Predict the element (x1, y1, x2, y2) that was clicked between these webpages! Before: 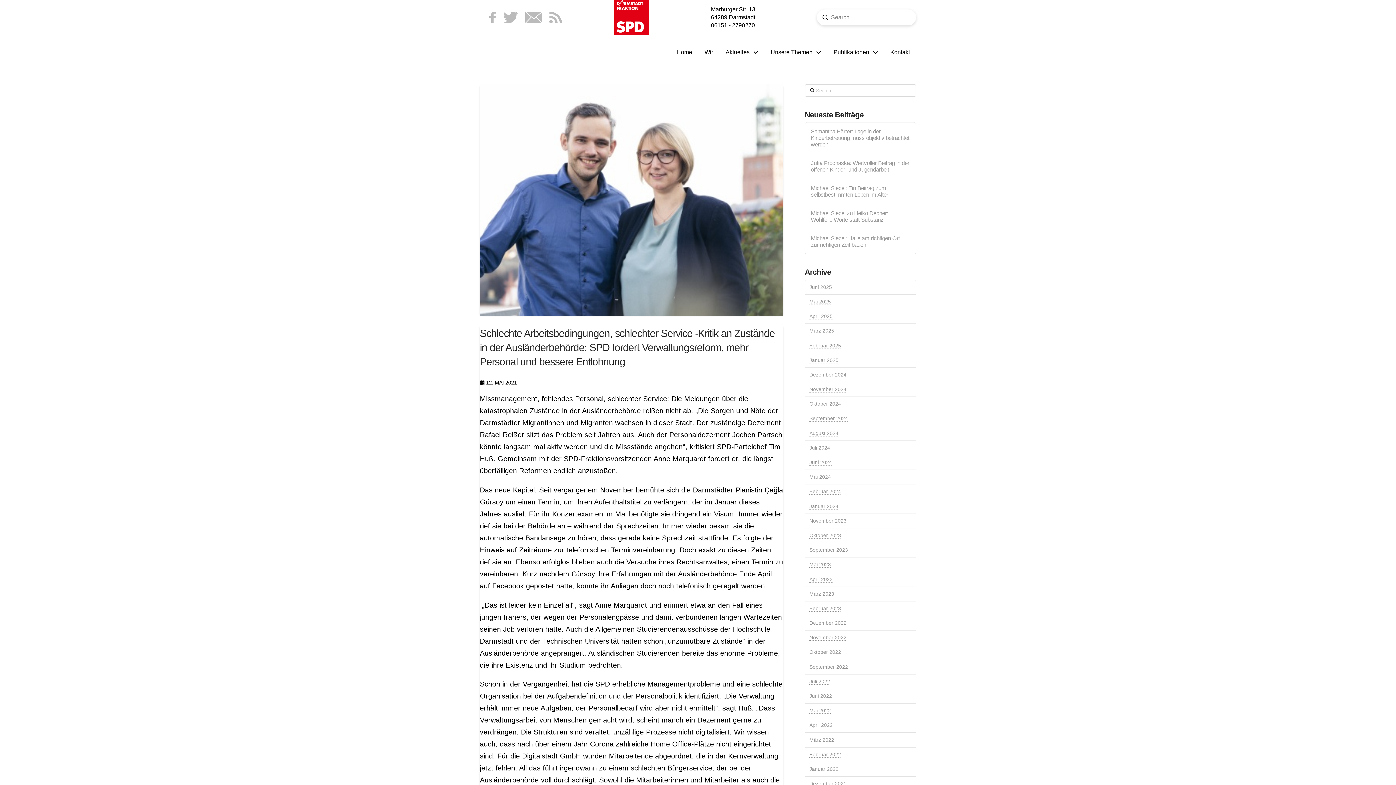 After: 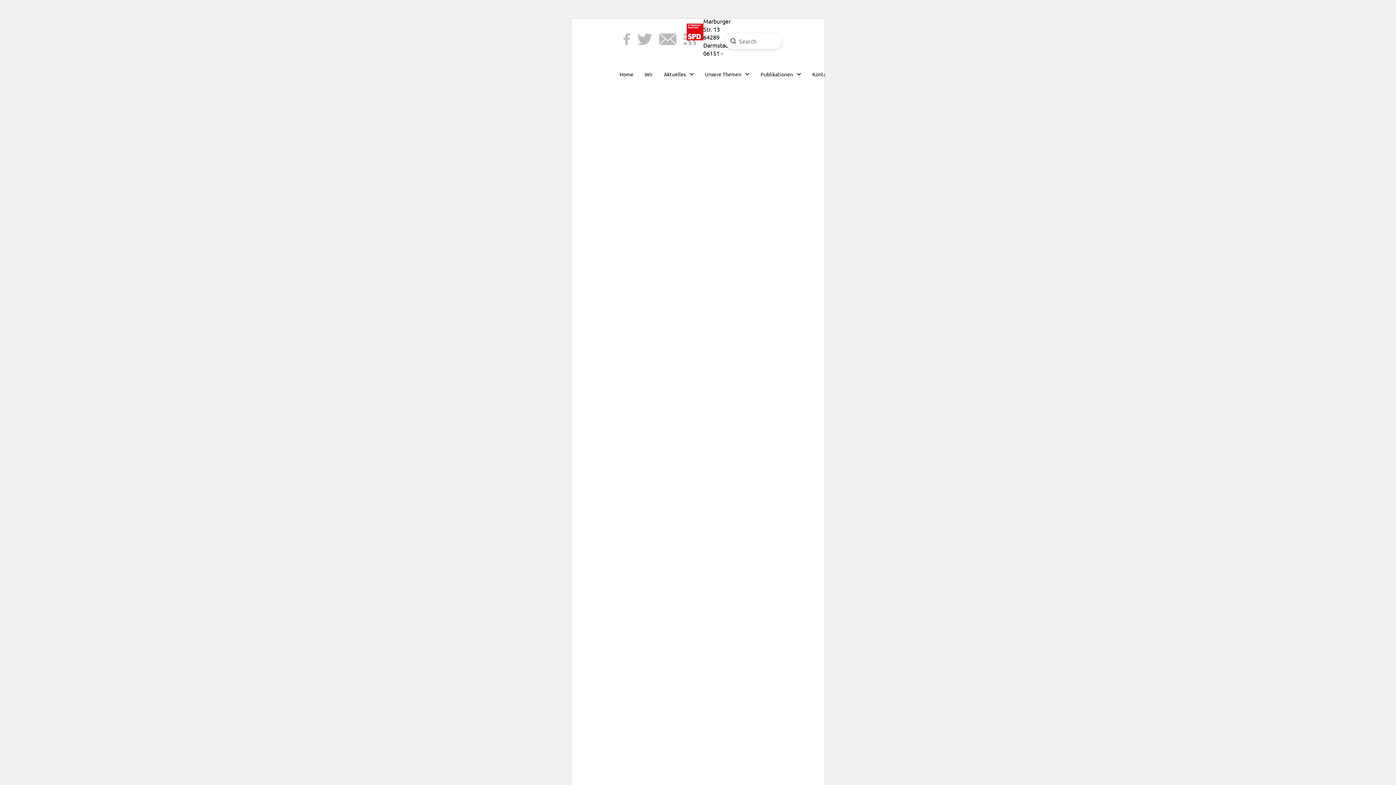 Action: label: Oktober 2023 bbox: (809, 532, 841, 538)